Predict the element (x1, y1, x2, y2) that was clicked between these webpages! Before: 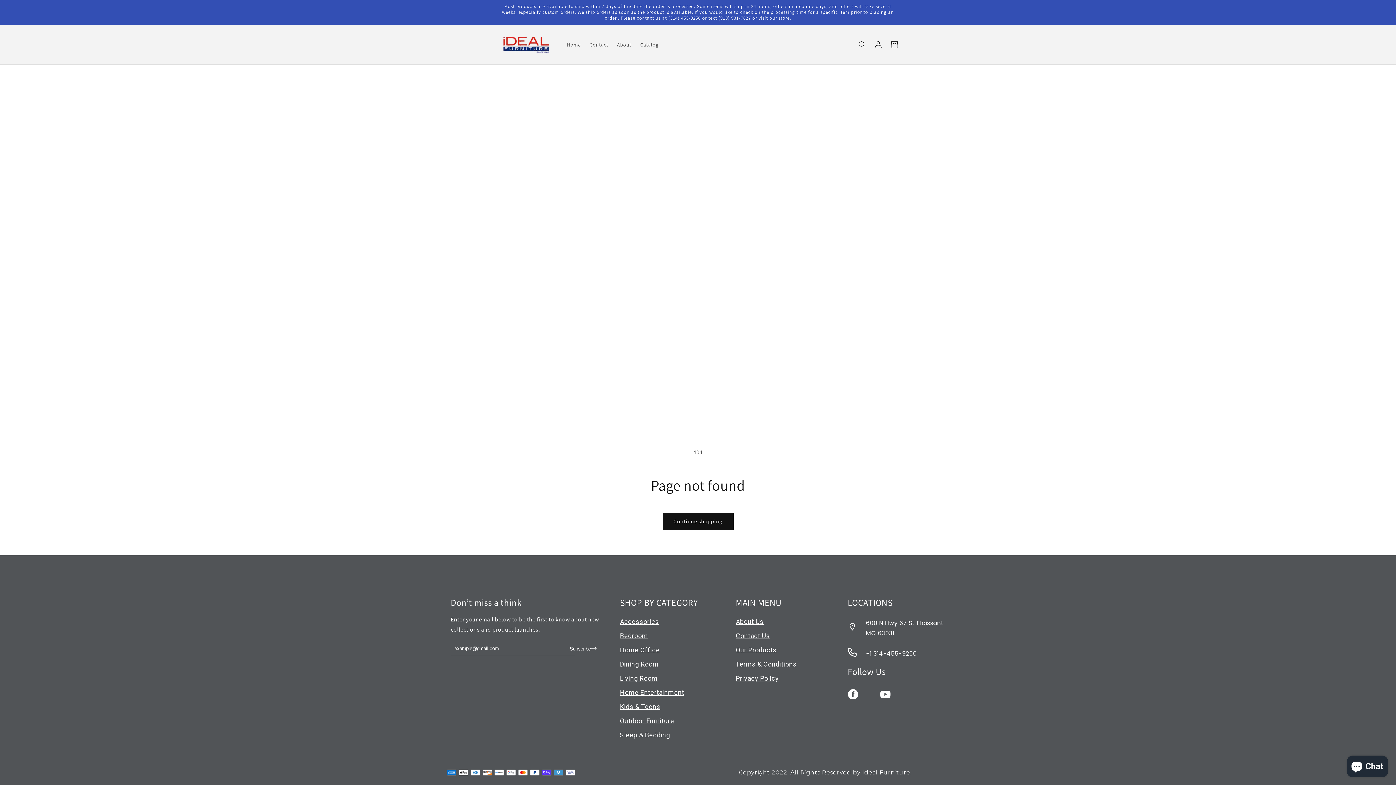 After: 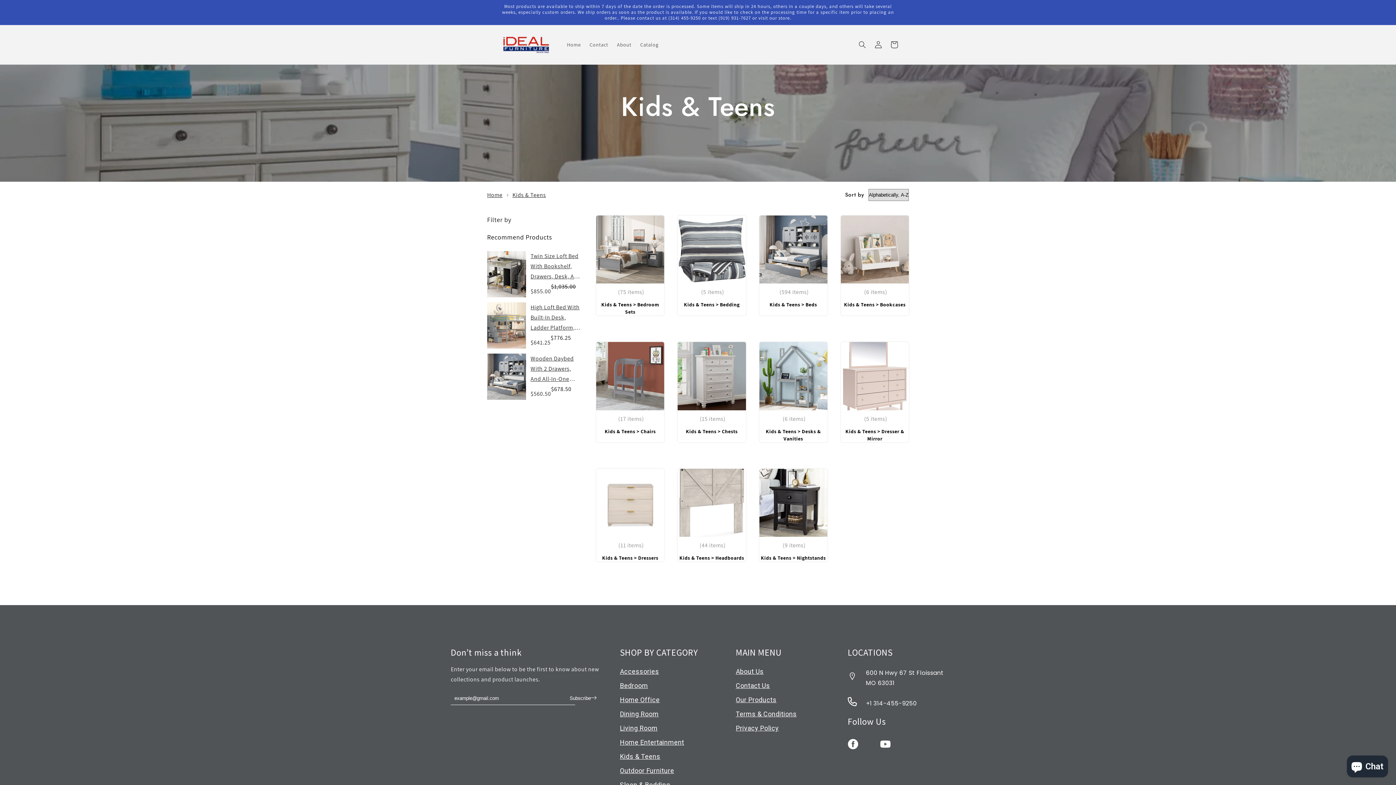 Action: bbox: (620, 703, 660, 710) label: Kids & Teens